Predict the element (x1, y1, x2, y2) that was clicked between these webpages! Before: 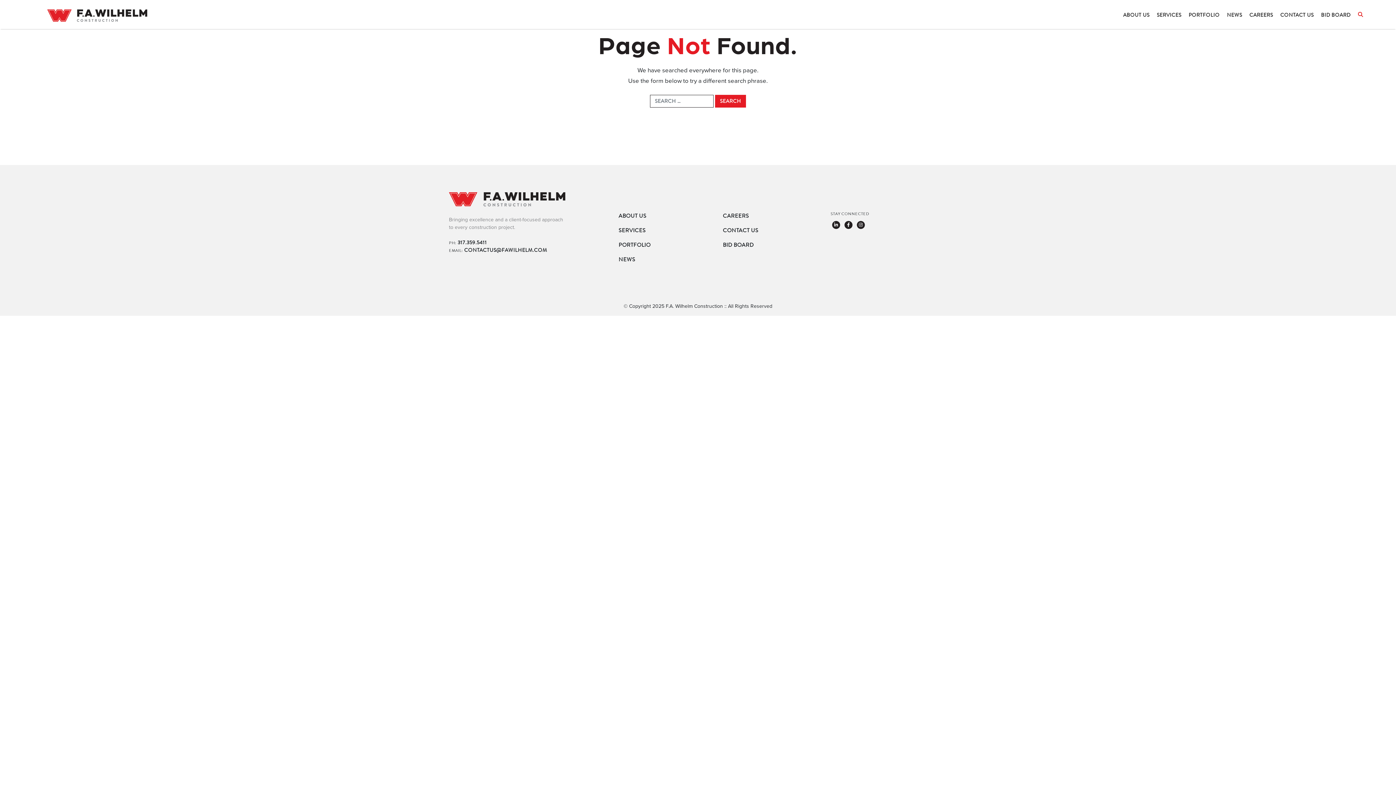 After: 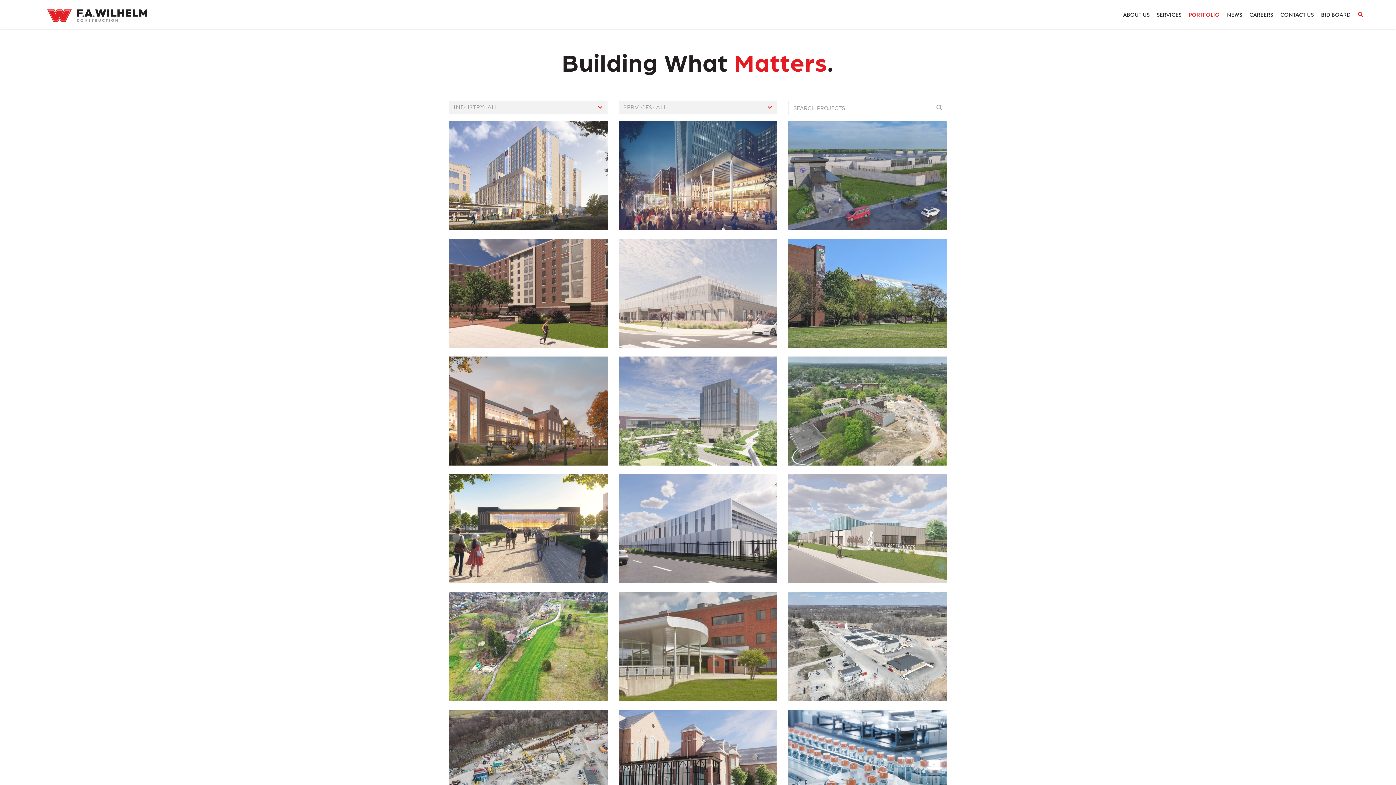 Action: bbox: (618, 240, 650, 254) label: PORTFOLIO